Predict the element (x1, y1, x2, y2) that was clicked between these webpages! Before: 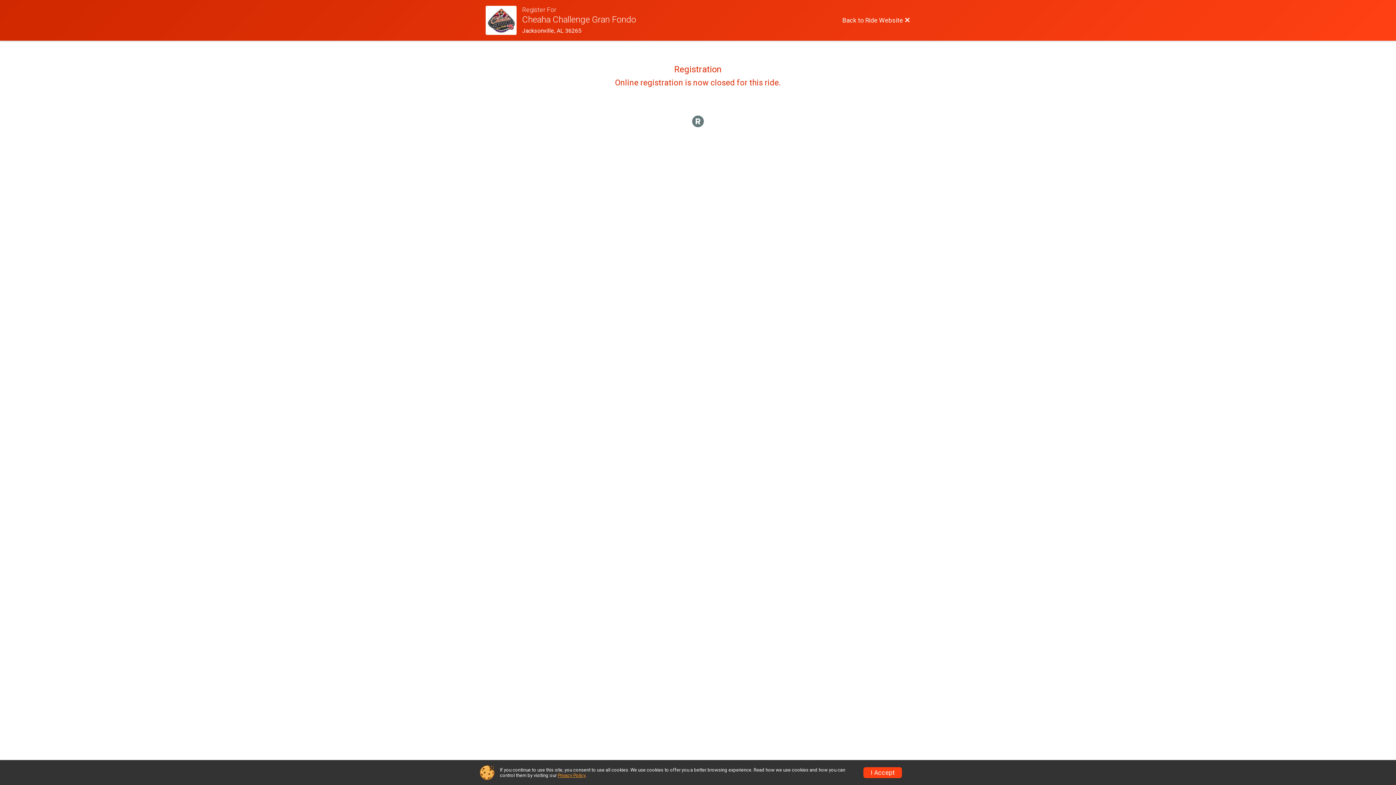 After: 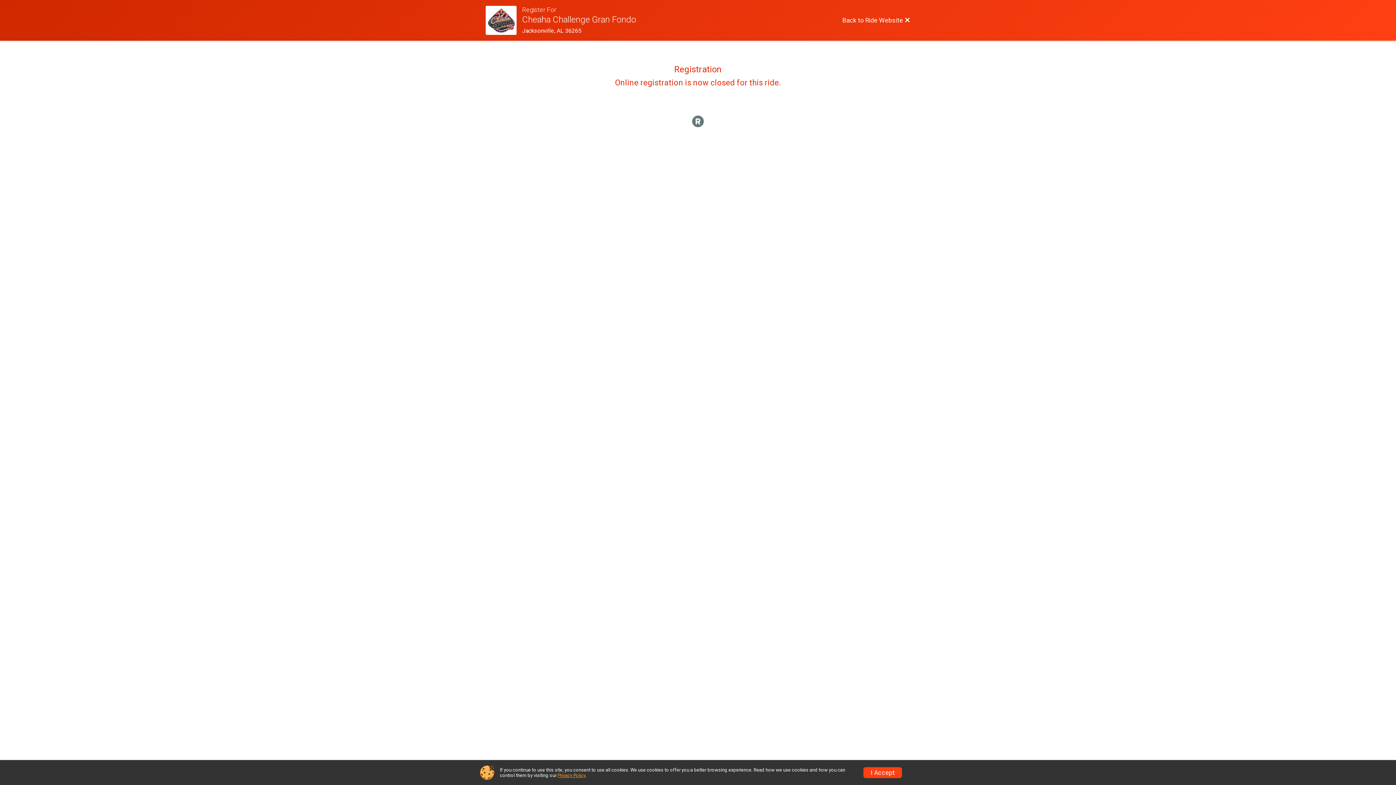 Action: bbox: (557, 773, 585, 778) label: Privacy Policy